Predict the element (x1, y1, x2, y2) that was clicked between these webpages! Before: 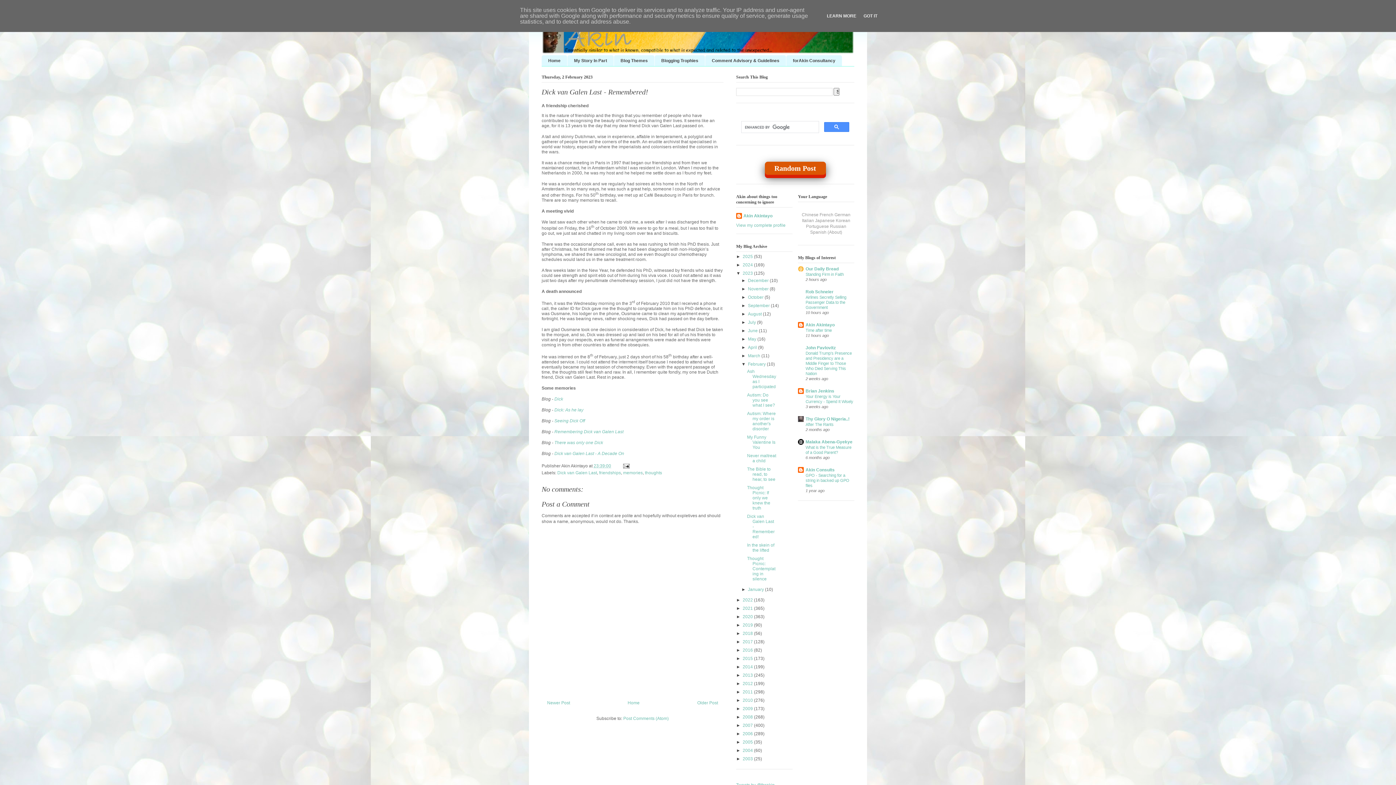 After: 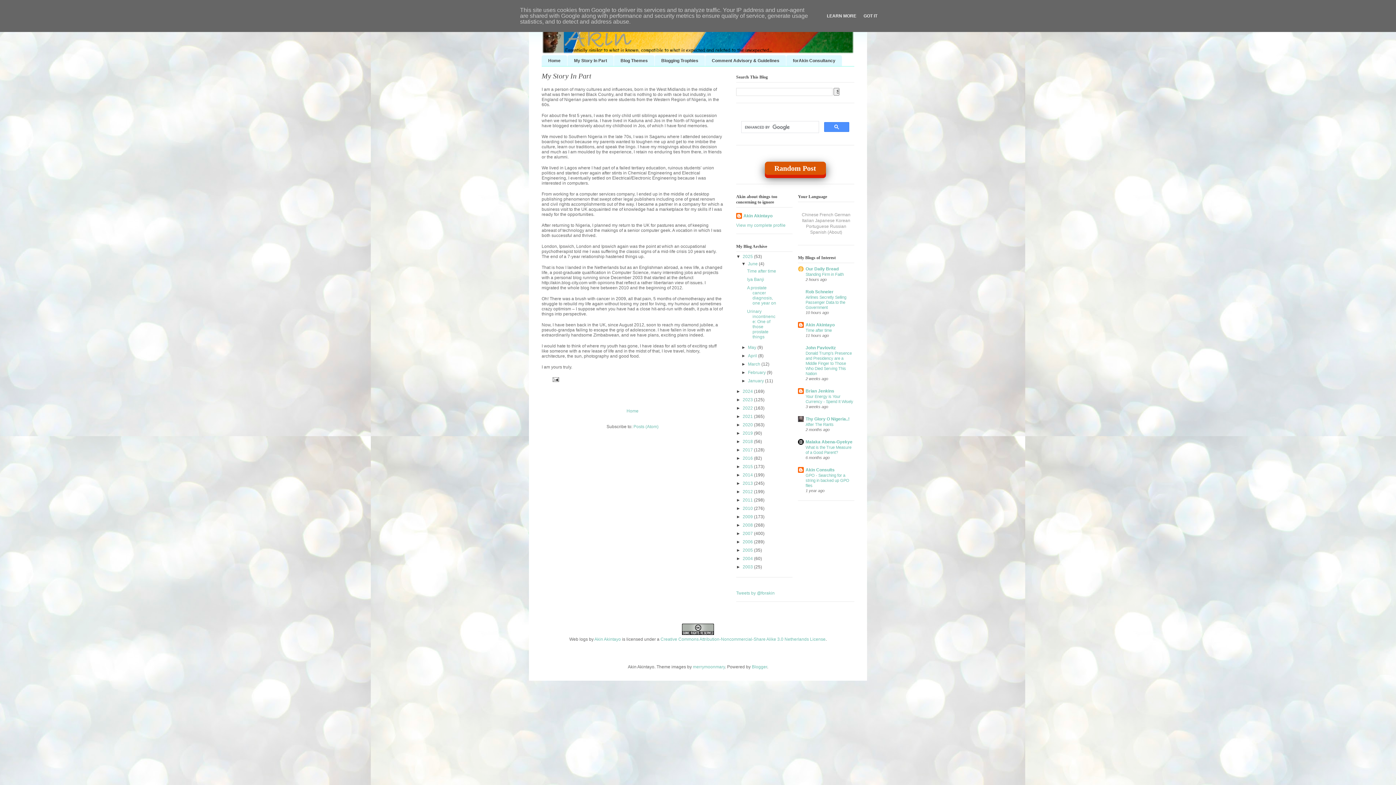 Action: label: My Story In Part bbox: (567, 55, 613, 66)